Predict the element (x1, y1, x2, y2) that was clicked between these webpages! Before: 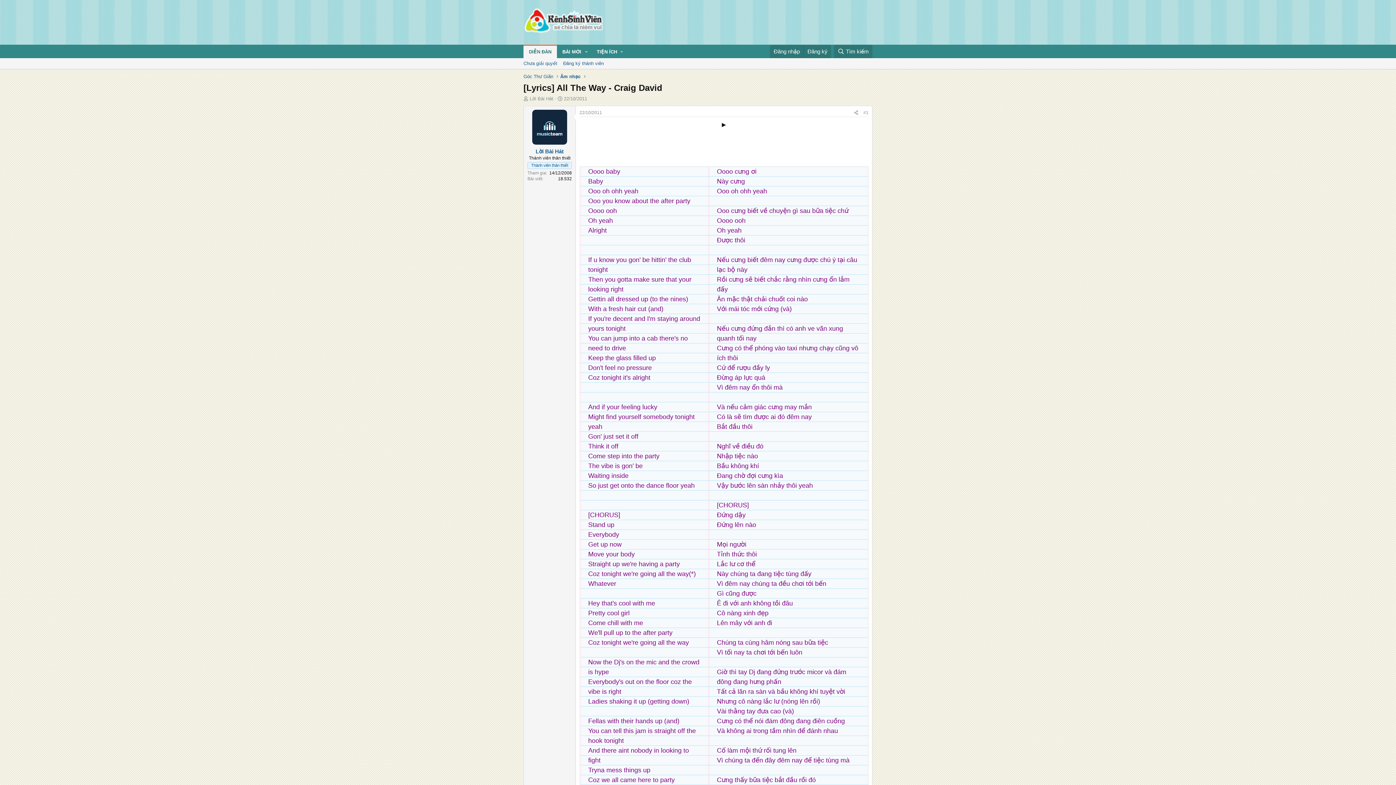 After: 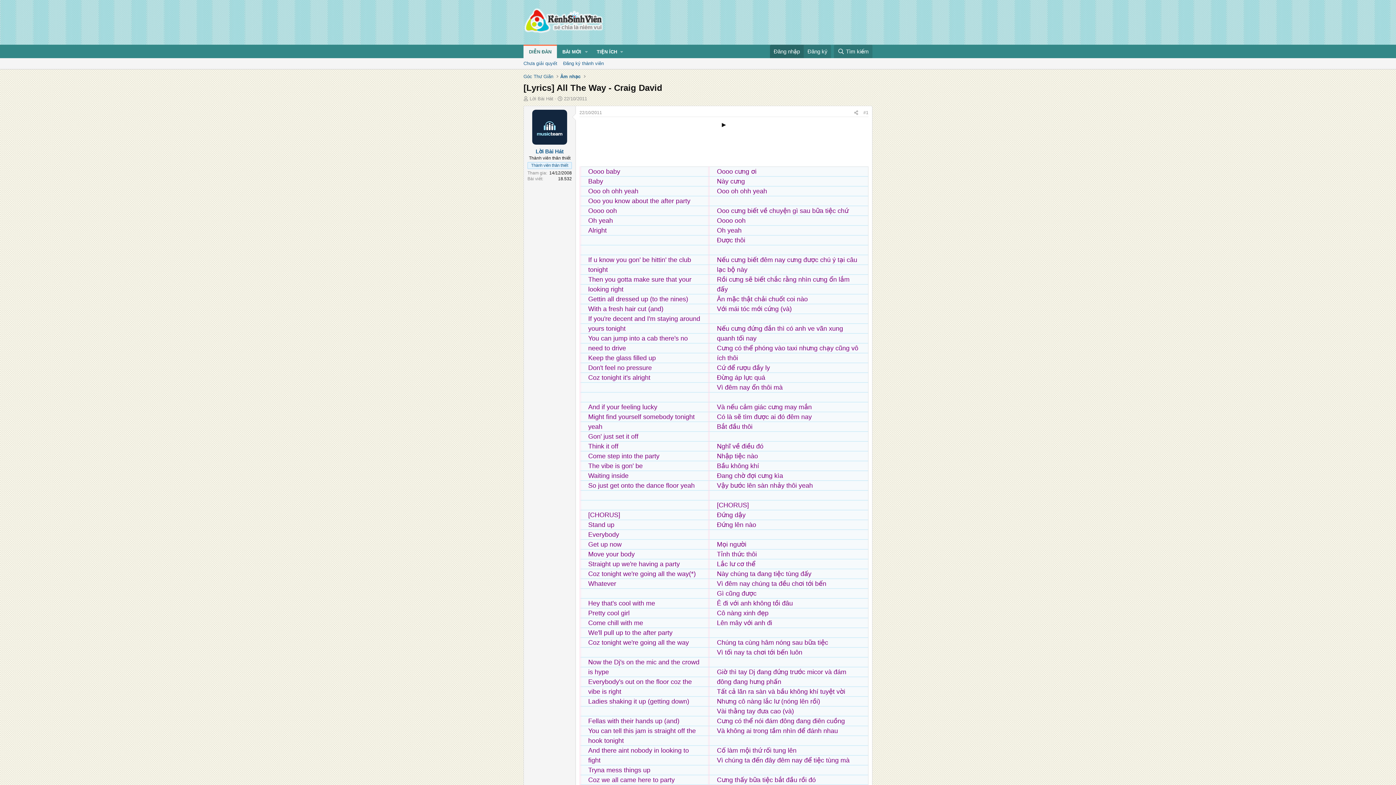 Action: bbox: (770, 44, 803, 58) label: Đăng nhập